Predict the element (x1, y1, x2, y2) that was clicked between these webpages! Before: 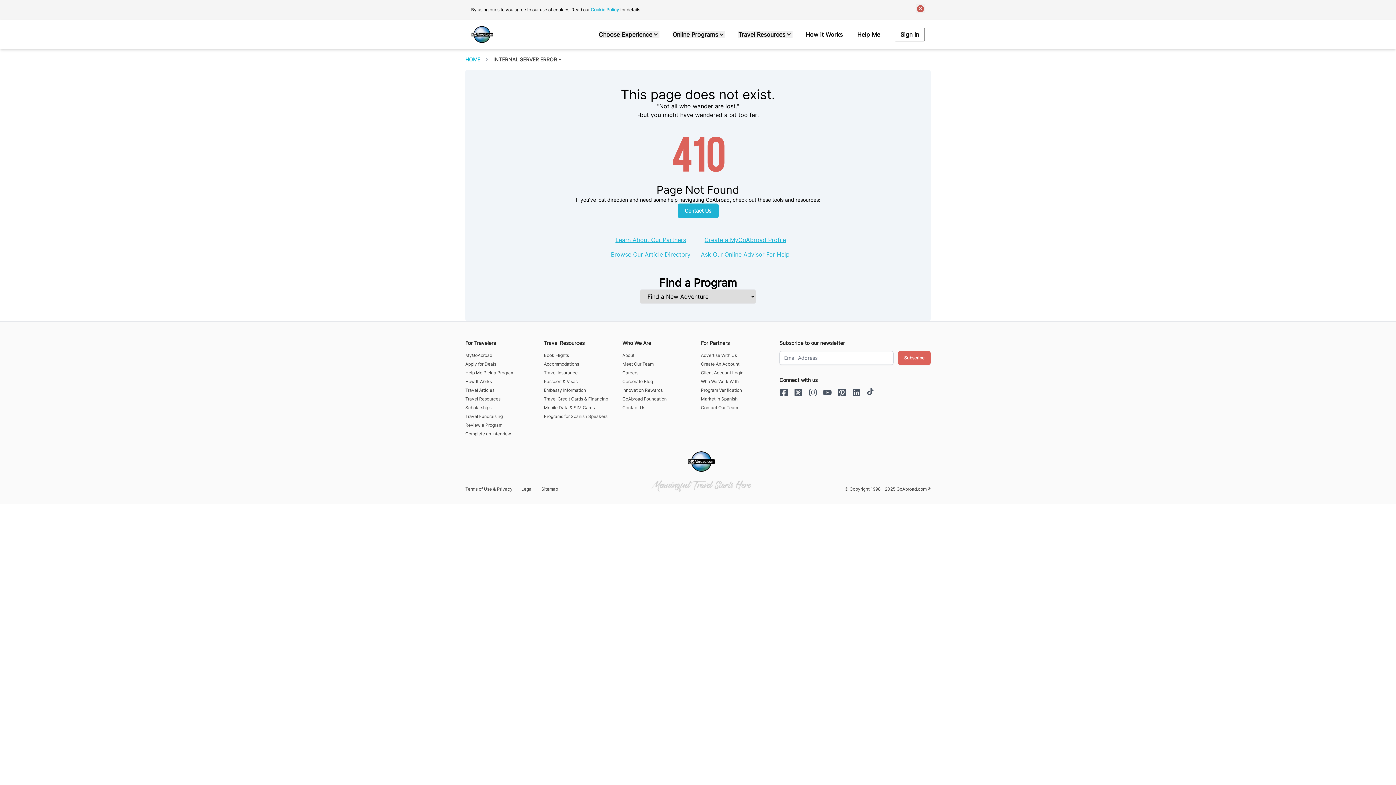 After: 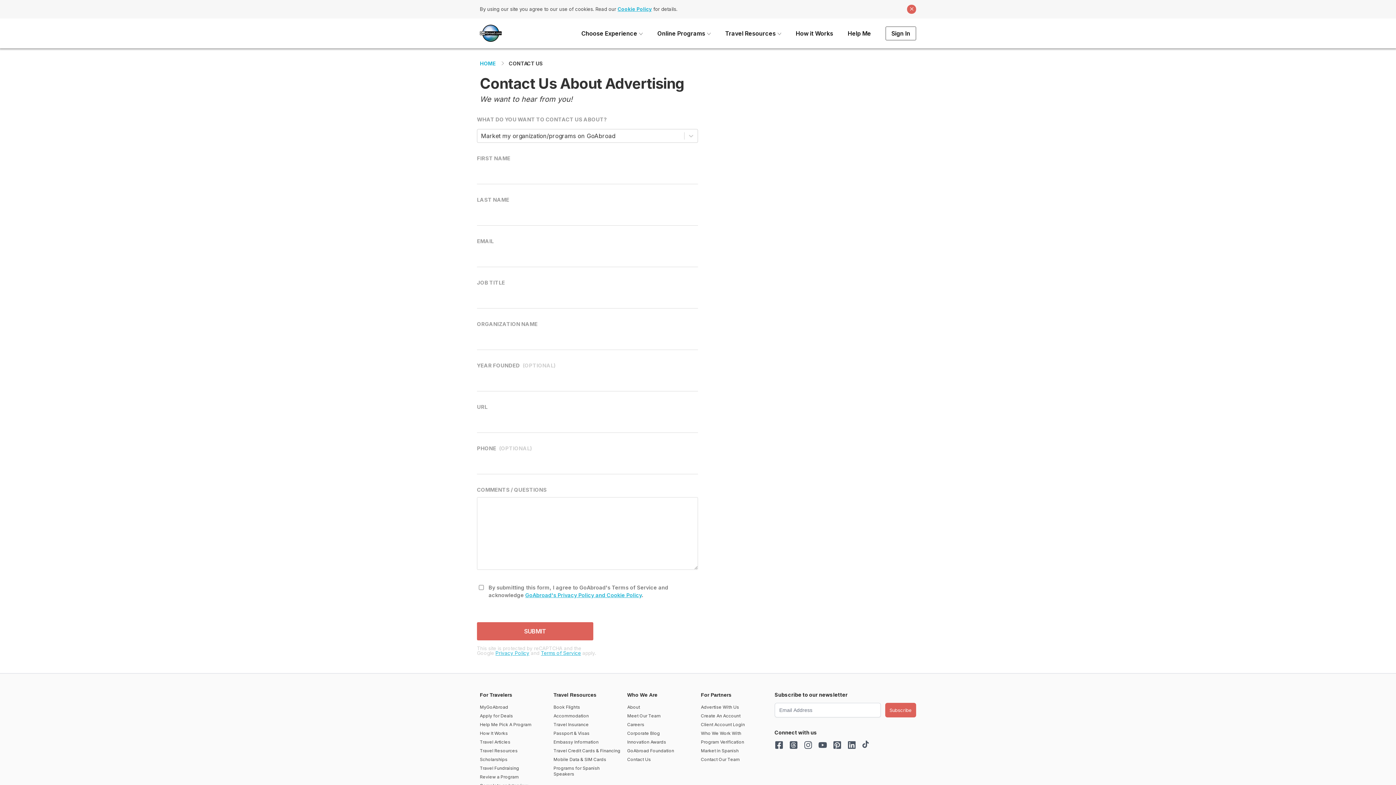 Action: label: Contact Our Team bbox: (701, 405, 773, 410)